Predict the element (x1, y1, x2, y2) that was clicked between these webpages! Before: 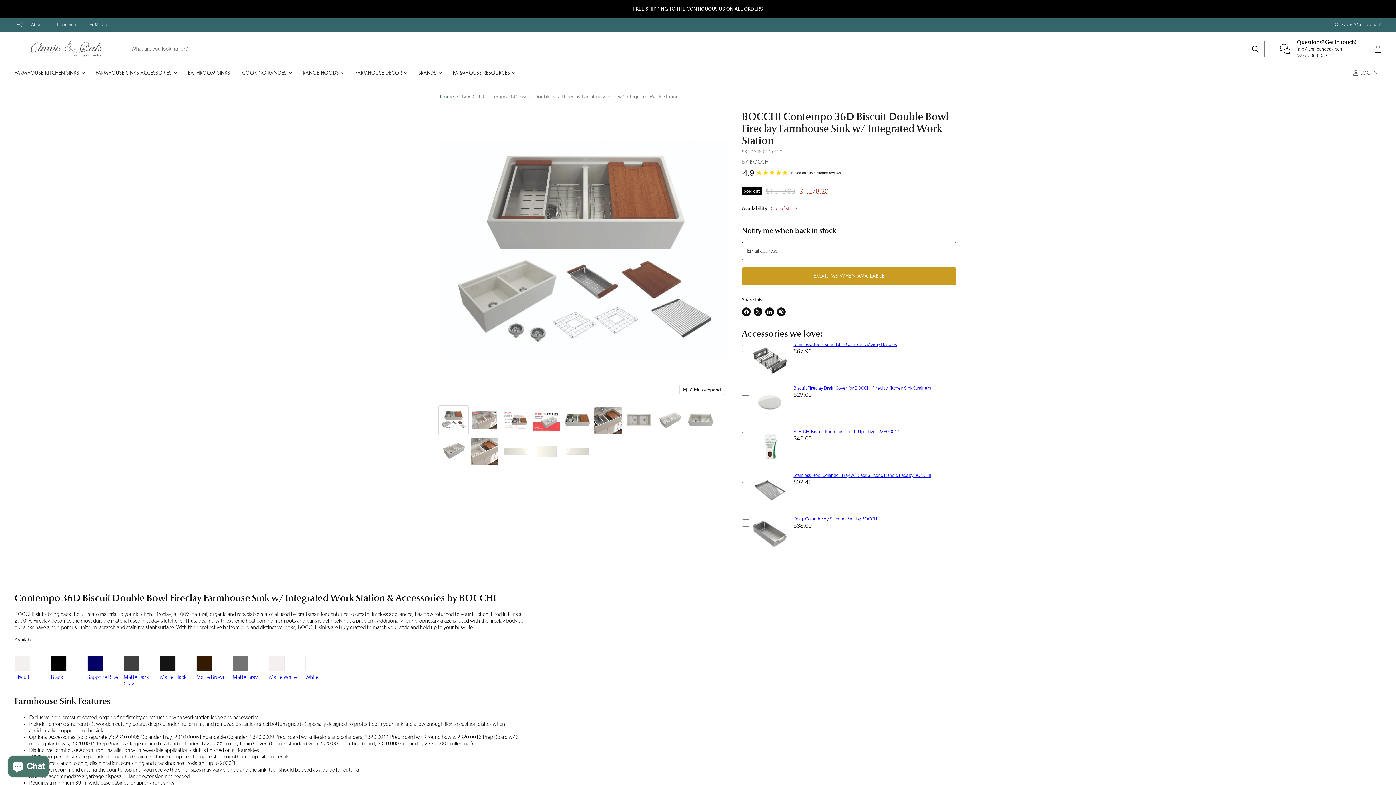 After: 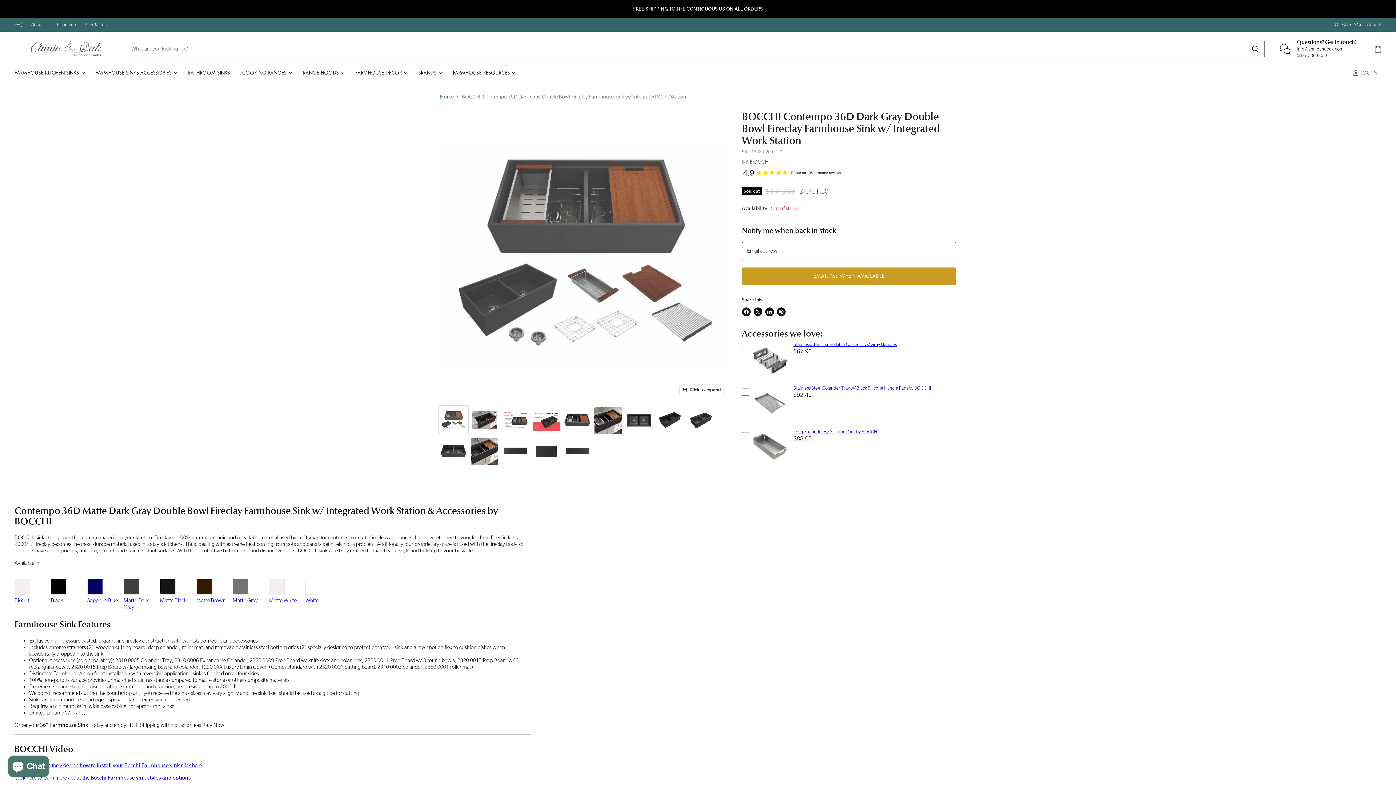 Action: bbox: (123, 562, 160, 594) label: Matte Dark Gray